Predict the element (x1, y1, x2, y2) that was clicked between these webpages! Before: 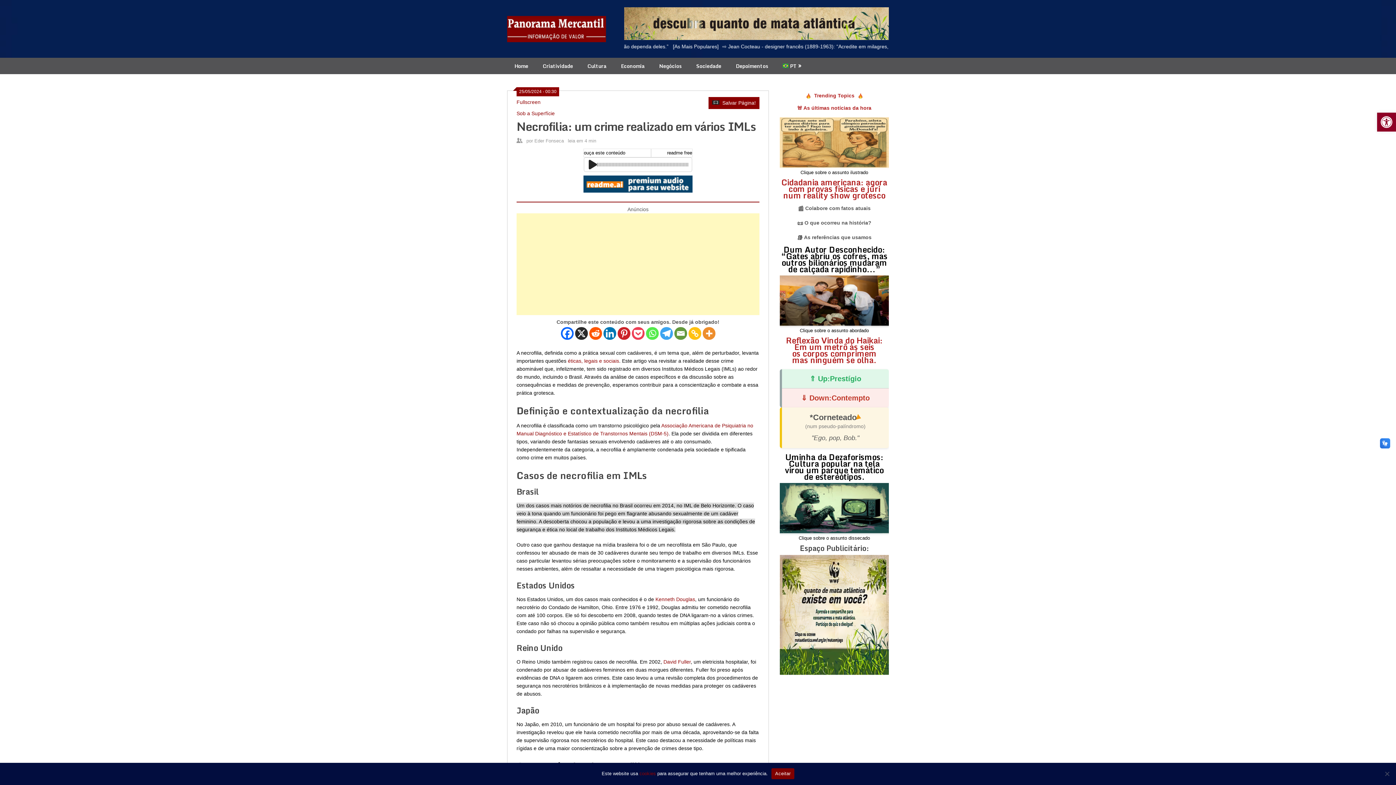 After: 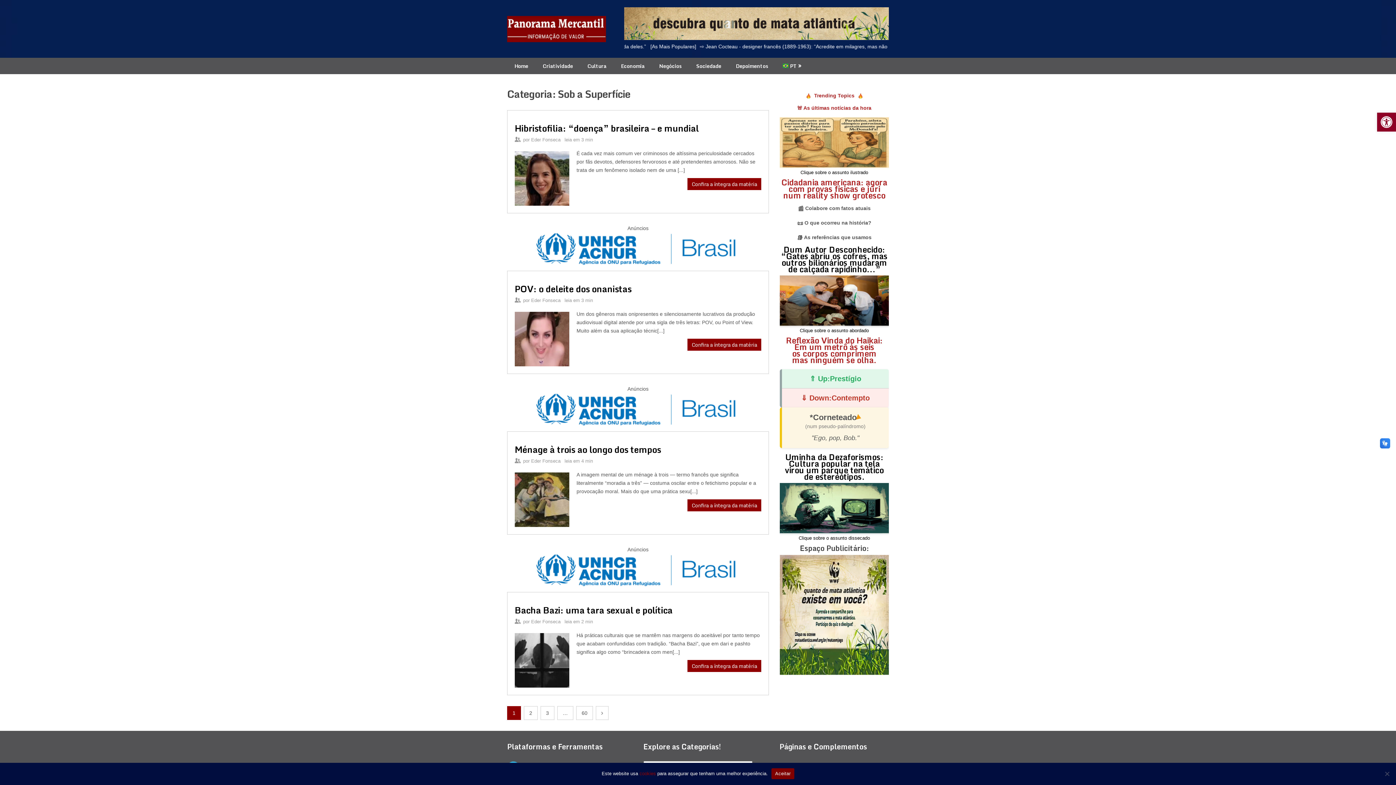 Action: label: Sob a Superfície bbox: (516, 110, 554, 116)